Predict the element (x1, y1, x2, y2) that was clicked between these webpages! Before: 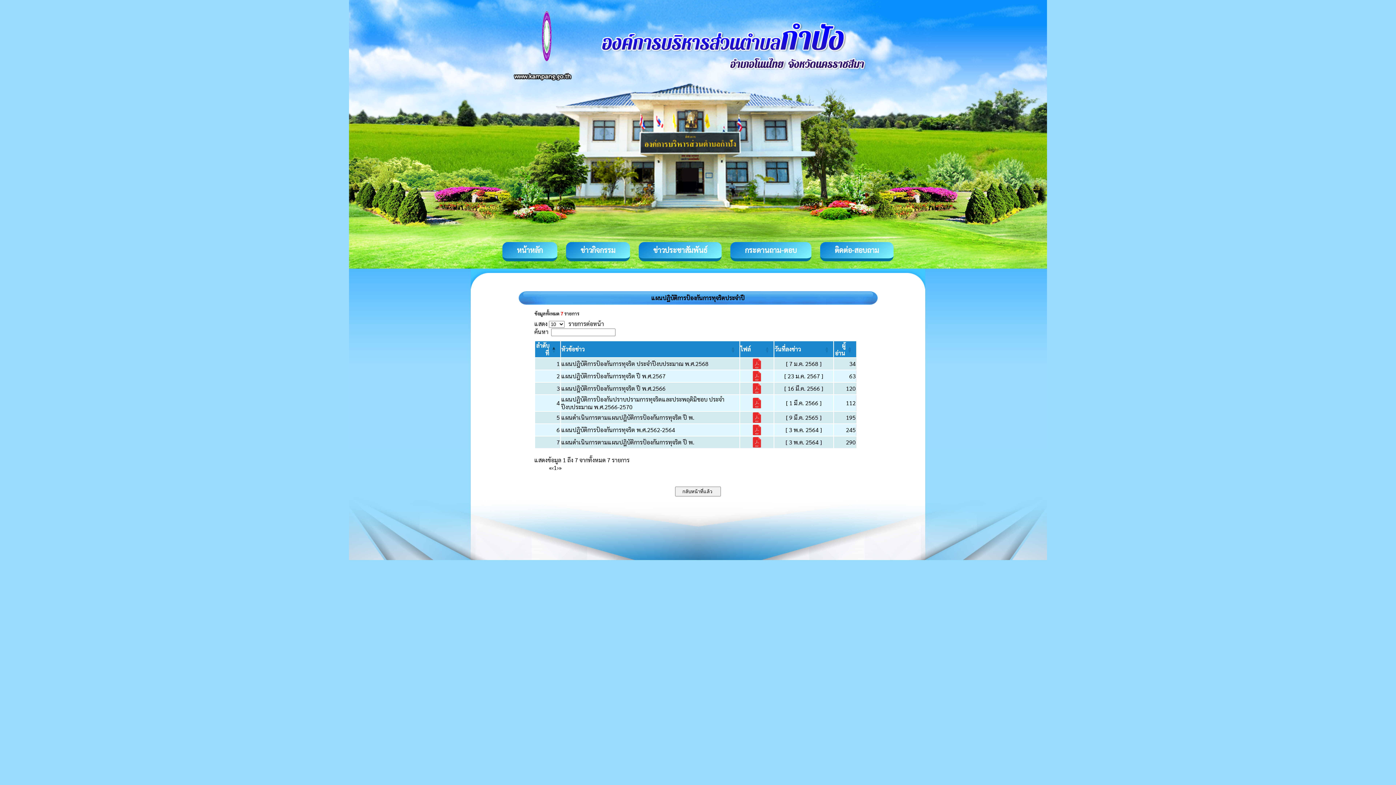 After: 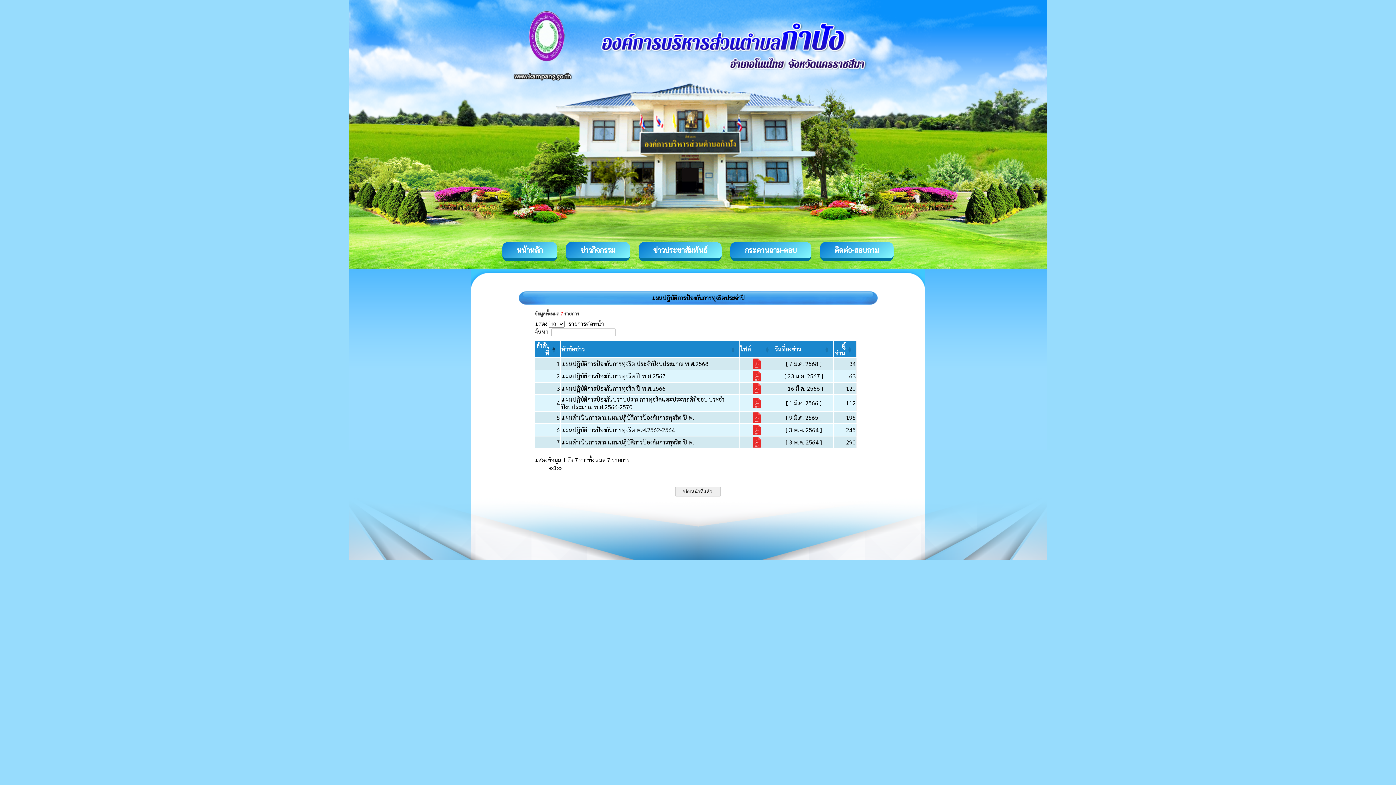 Action: bbox: (751, 388, 762, 395)